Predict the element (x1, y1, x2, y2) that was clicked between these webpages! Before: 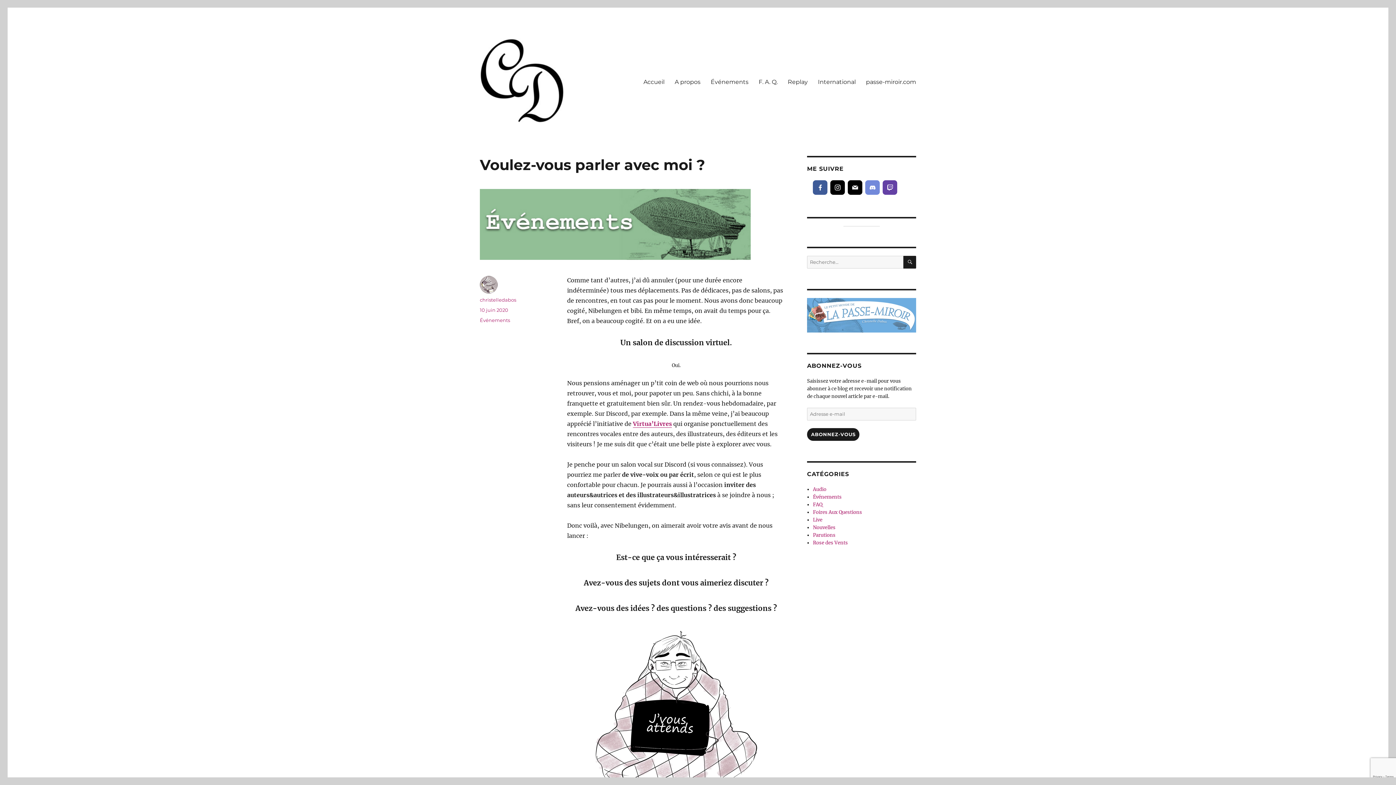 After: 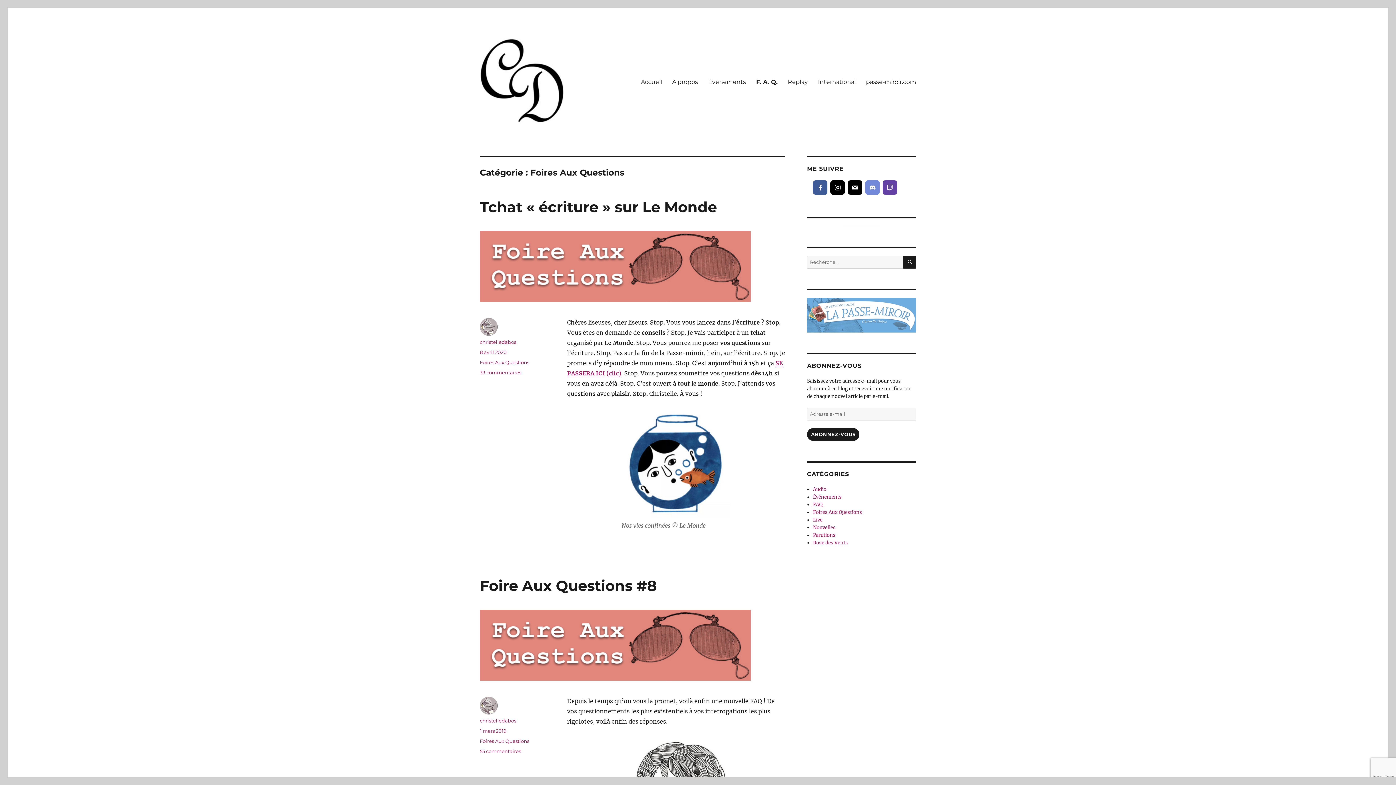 Action: bbox: (753, 74, 782, 89) label: F. A. Q.